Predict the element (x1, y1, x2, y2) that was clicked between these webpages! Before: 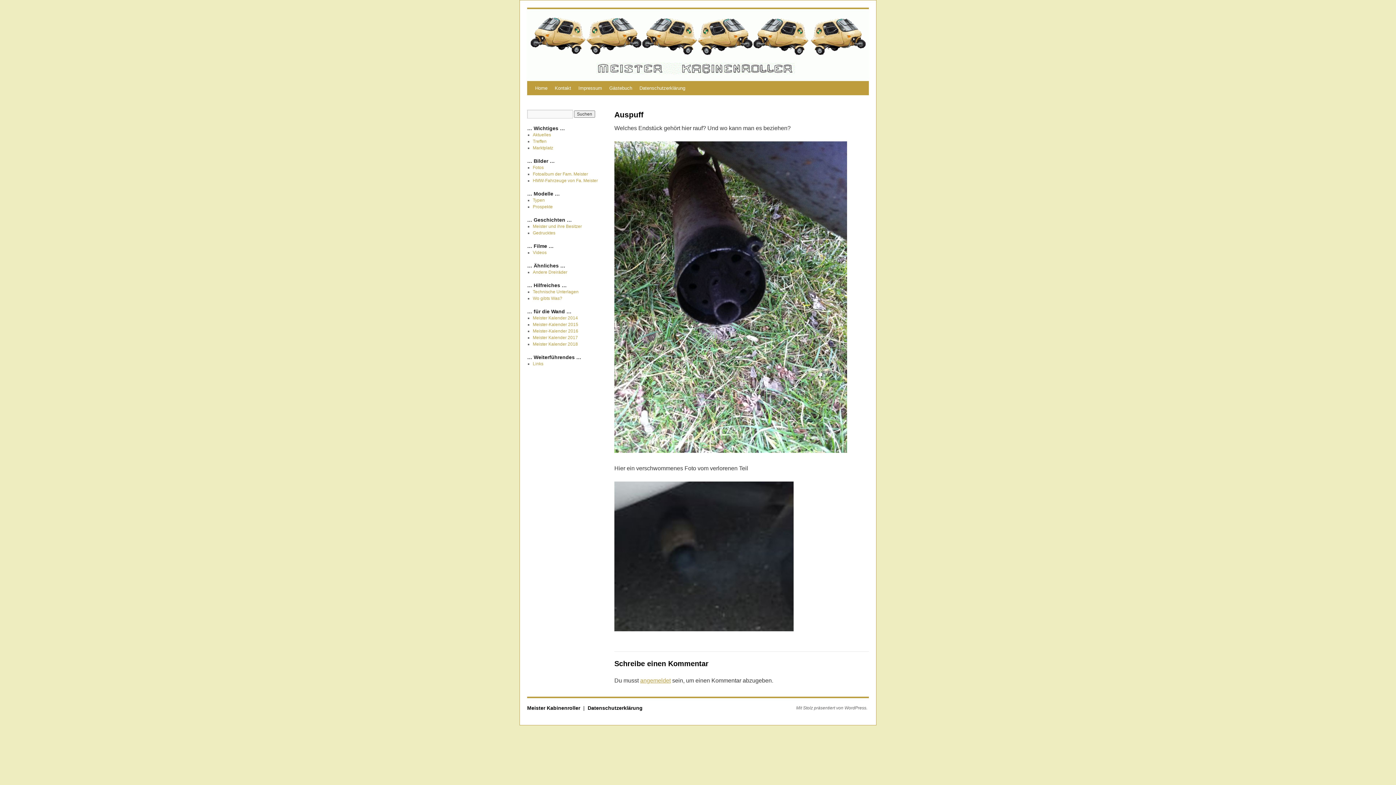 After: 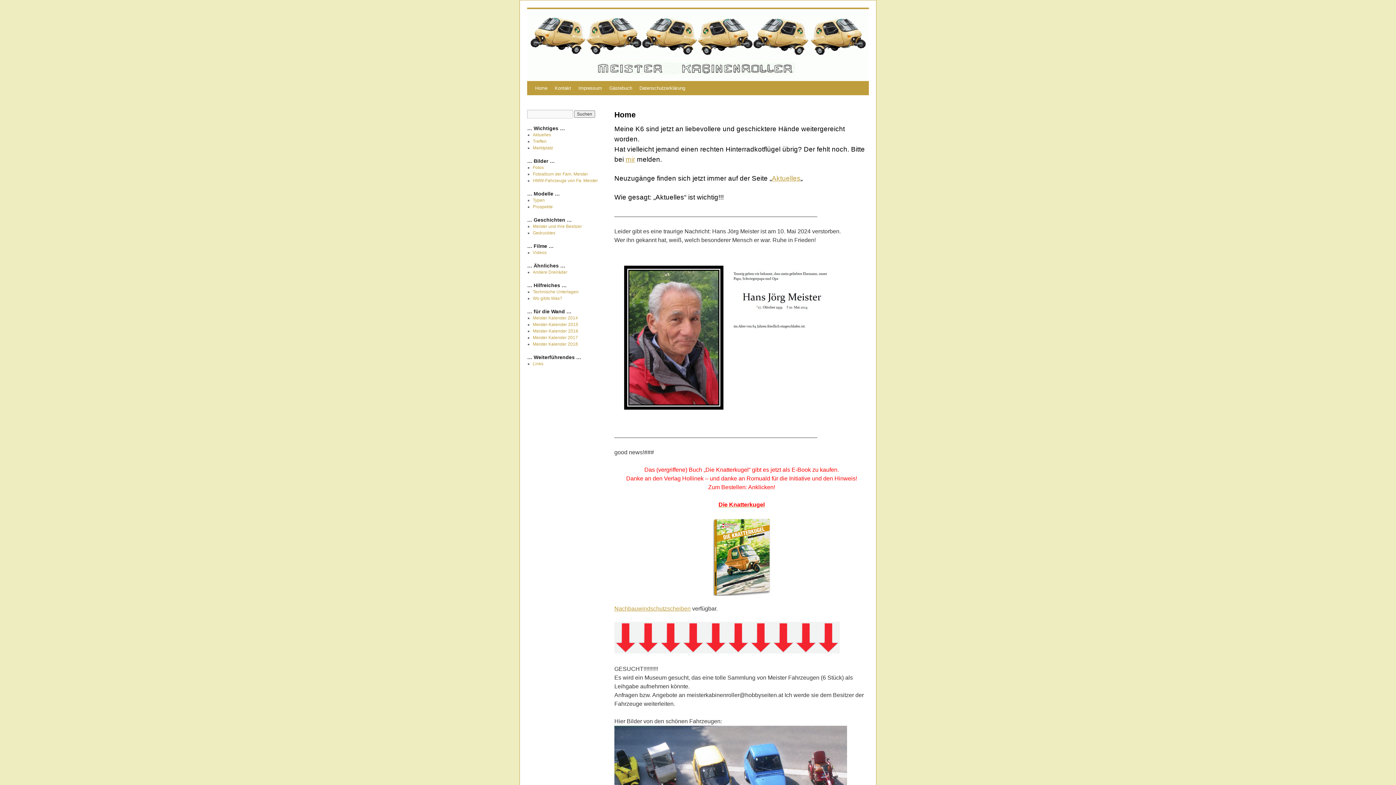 Action: bbox: (531, 81, 551, 95) label: Home